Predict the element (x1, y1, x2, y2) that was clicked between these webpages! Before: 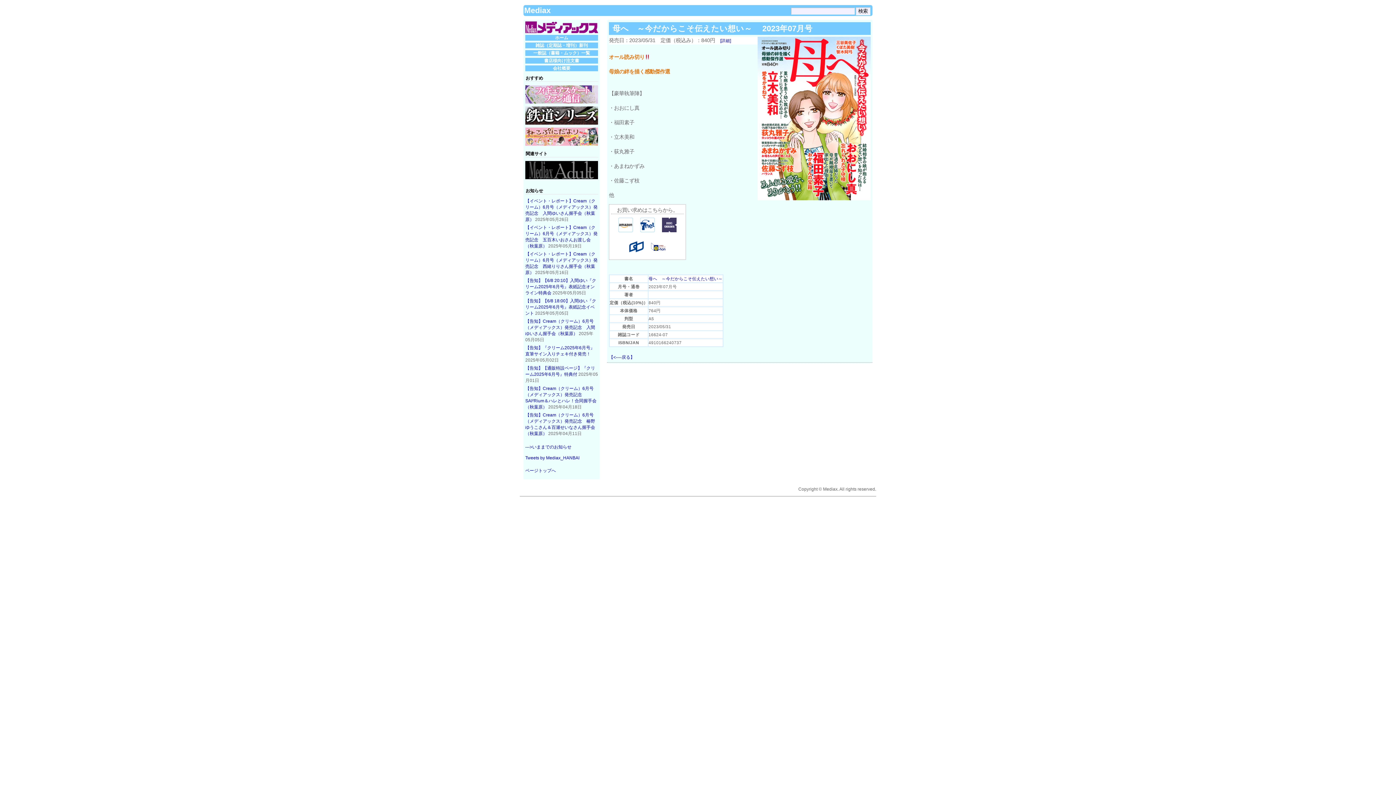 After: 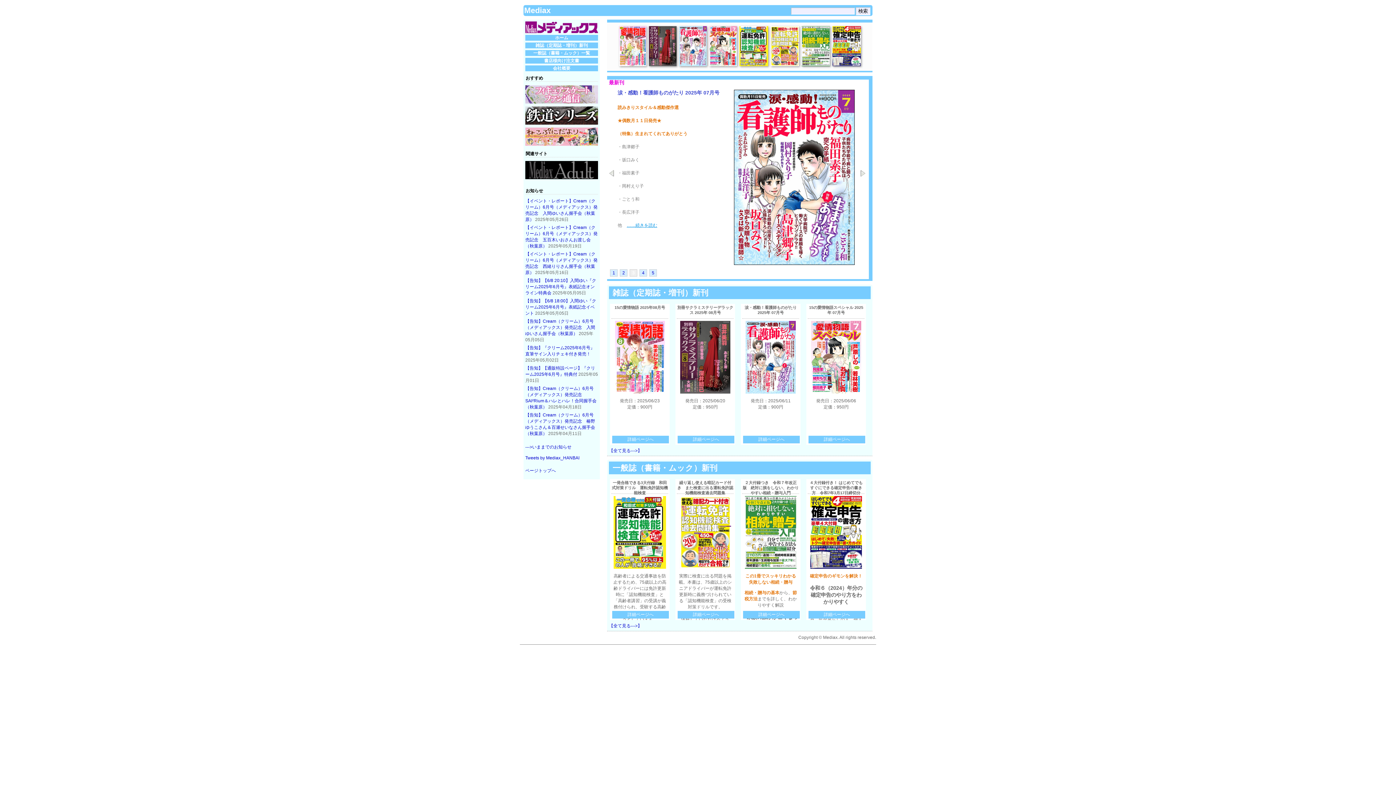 Action: bbox: (555, 35, 568, 40) label: ホーム